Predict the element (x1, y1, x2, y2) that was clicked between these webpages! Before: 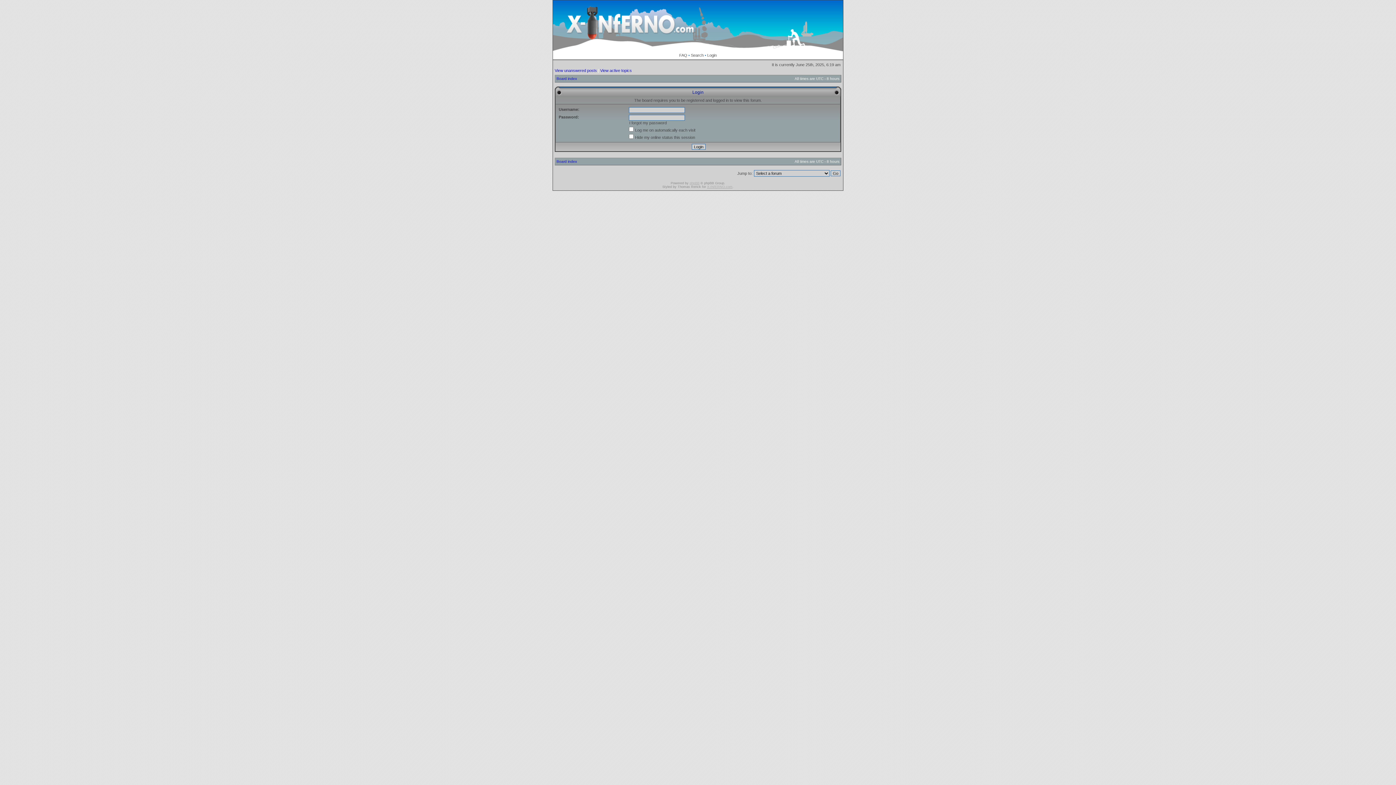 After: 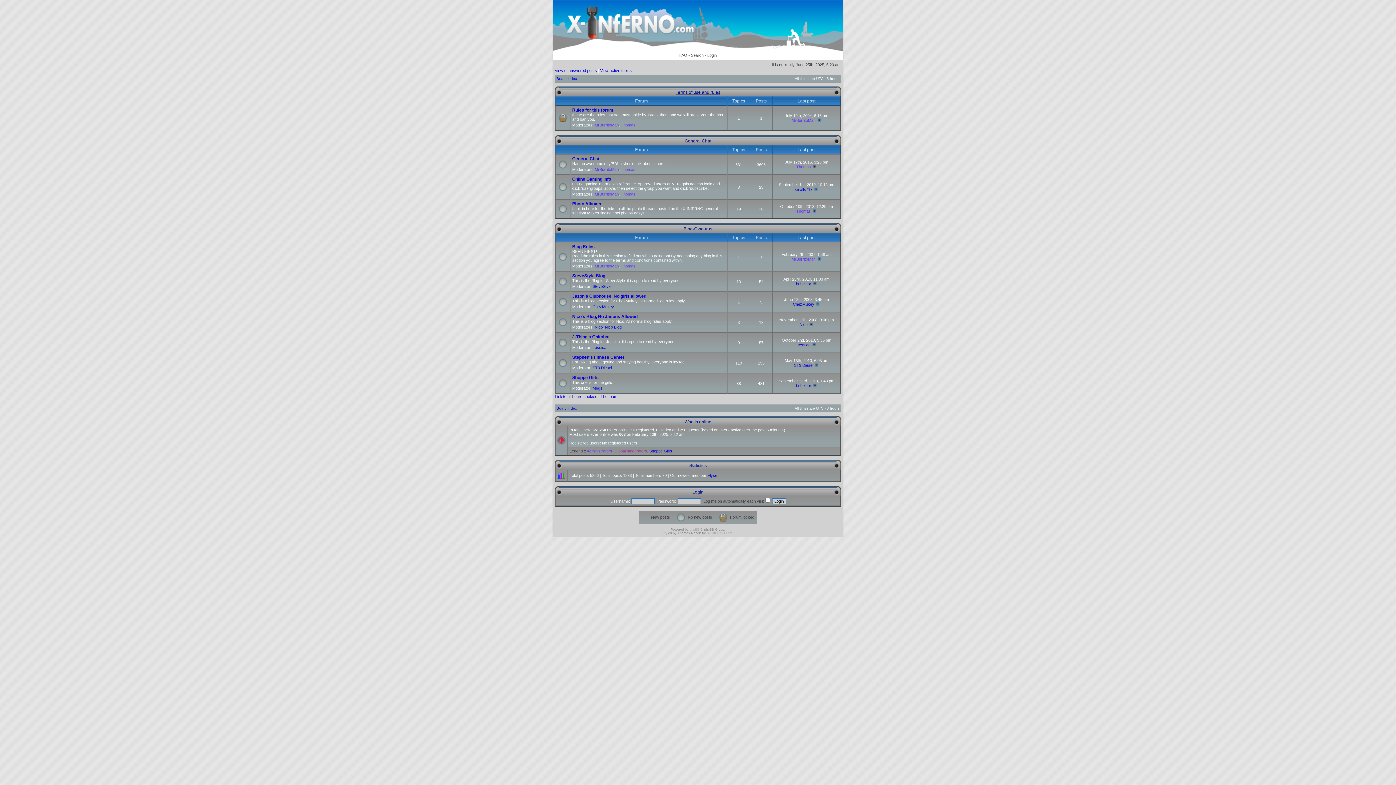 Action: bbox: (560, 38, 697, 42)